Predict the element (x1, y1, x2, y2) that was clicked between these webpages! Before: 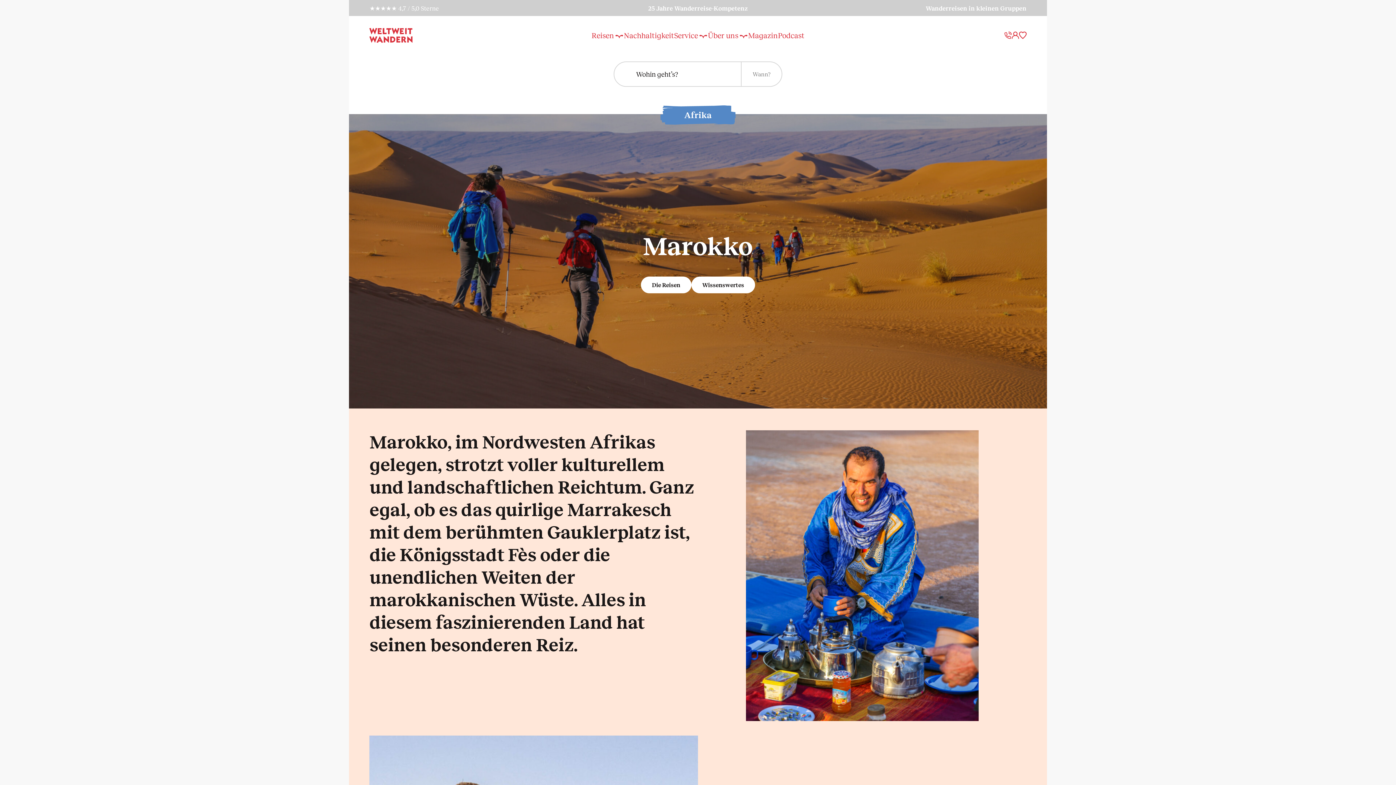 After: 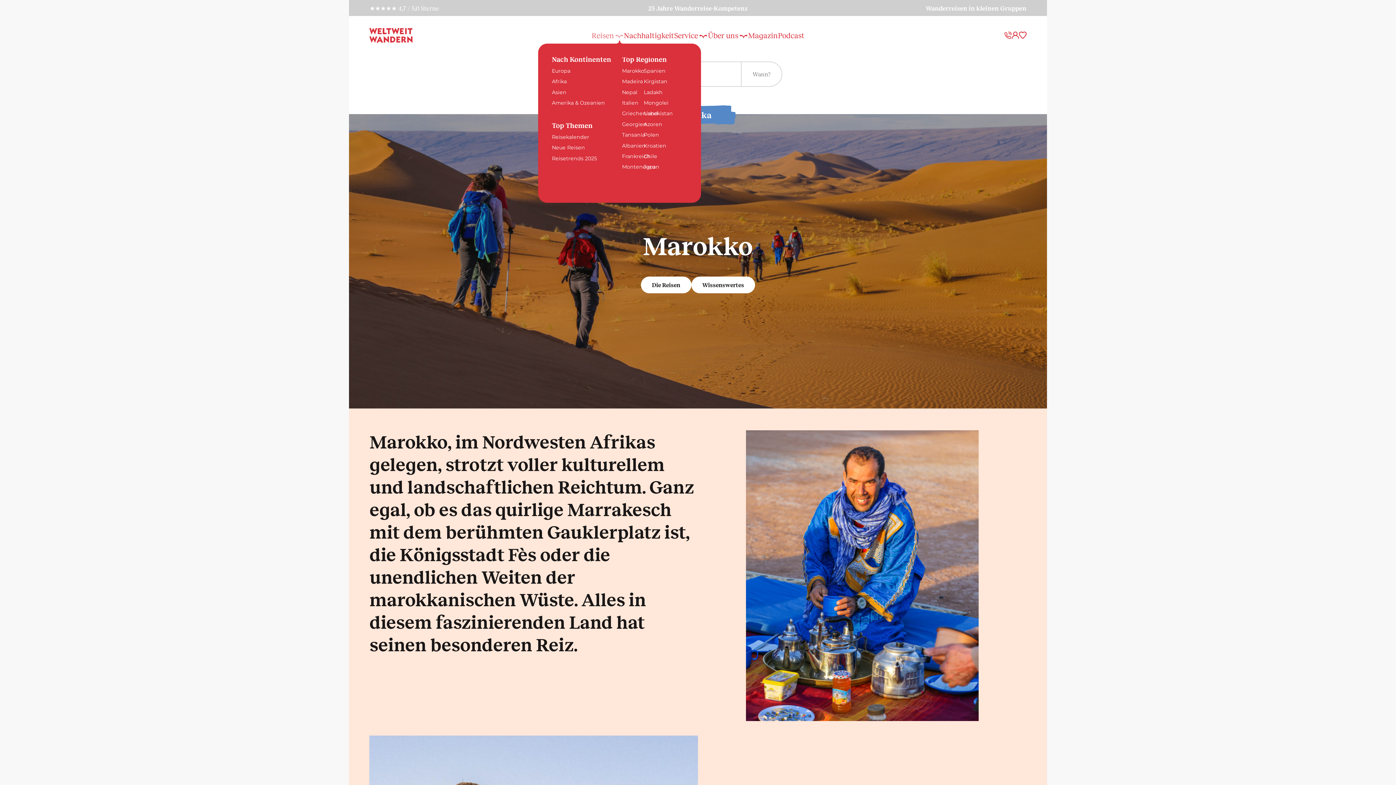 Action: label: Reisen bbox: (591, 29, 624, 40)